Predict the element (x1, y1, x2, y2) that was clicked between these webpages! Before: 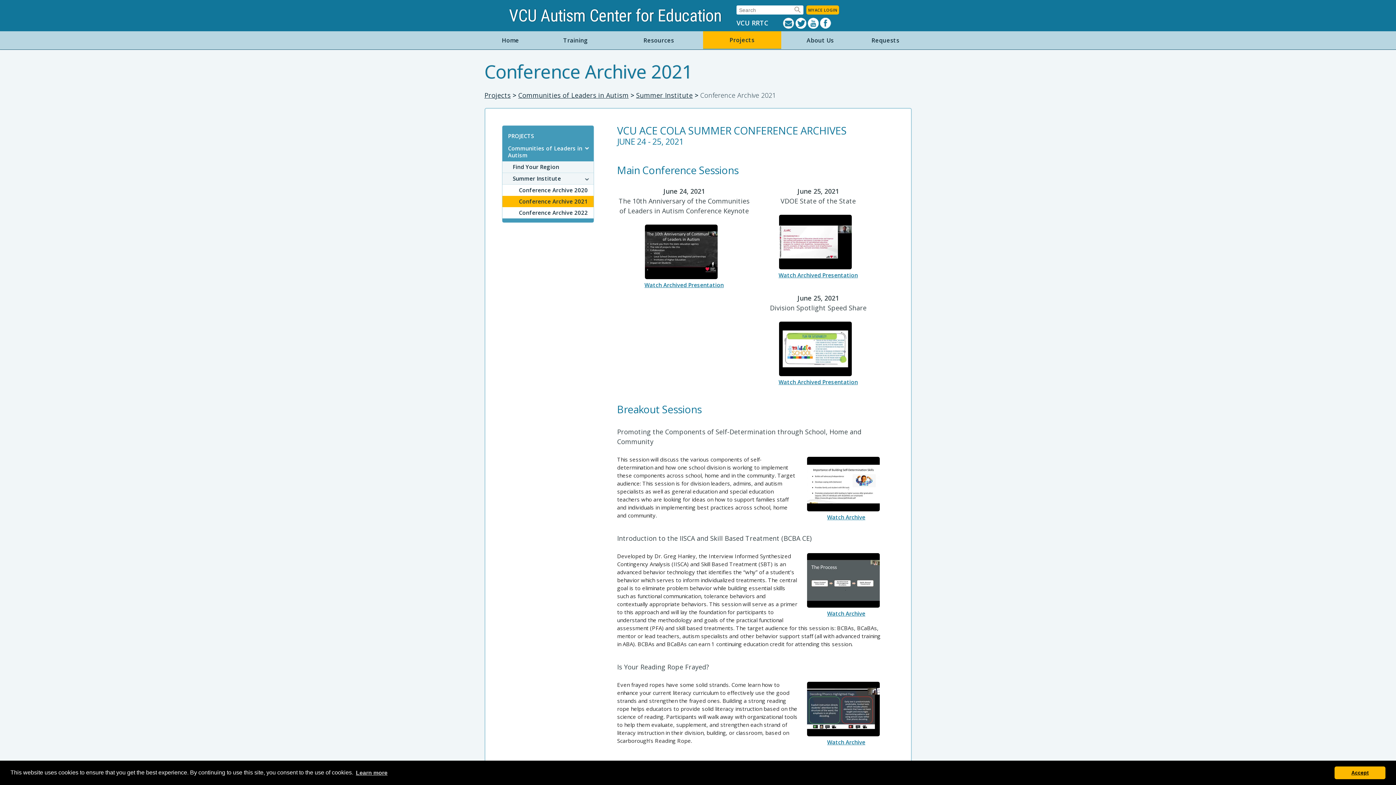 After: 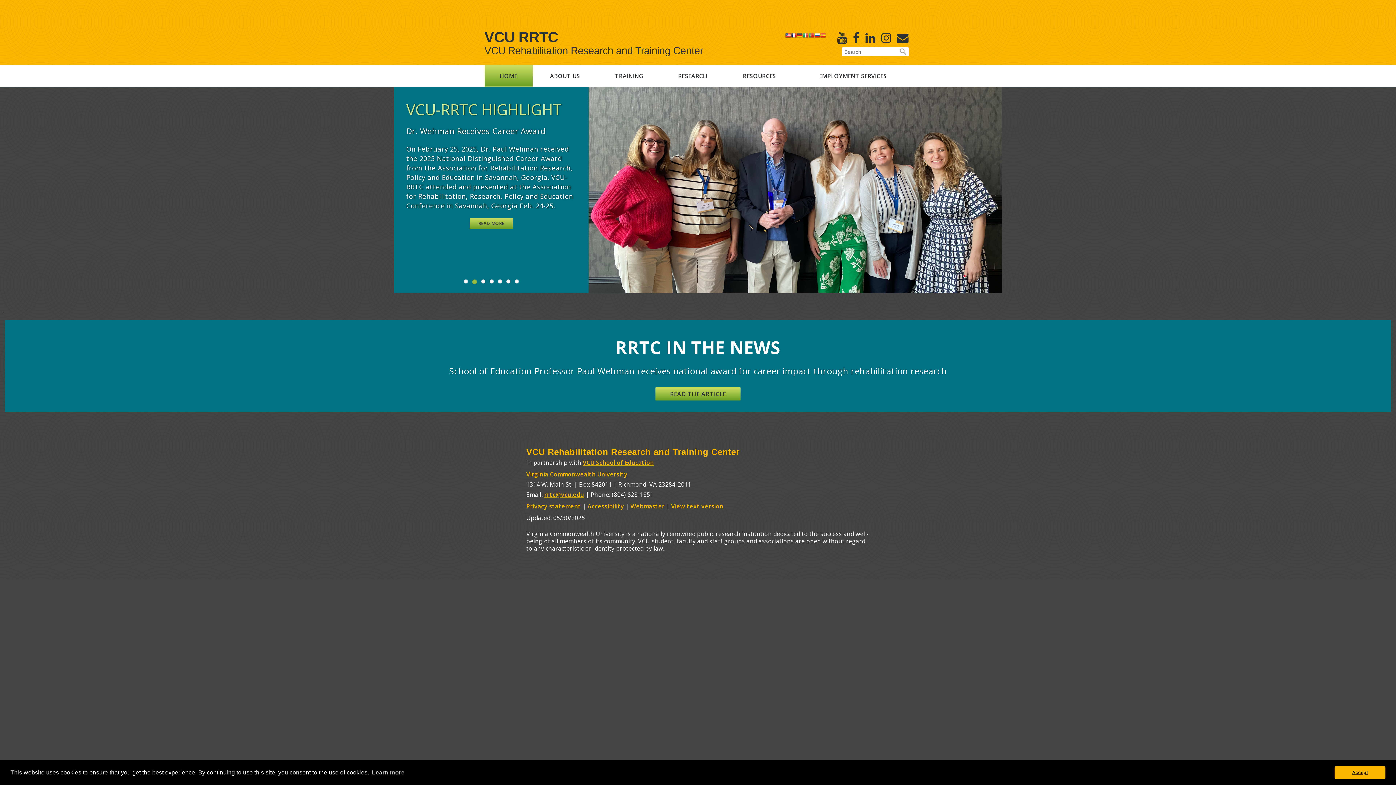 Action: bbox: (736, 18, 768, 27) label: VCU RRTC